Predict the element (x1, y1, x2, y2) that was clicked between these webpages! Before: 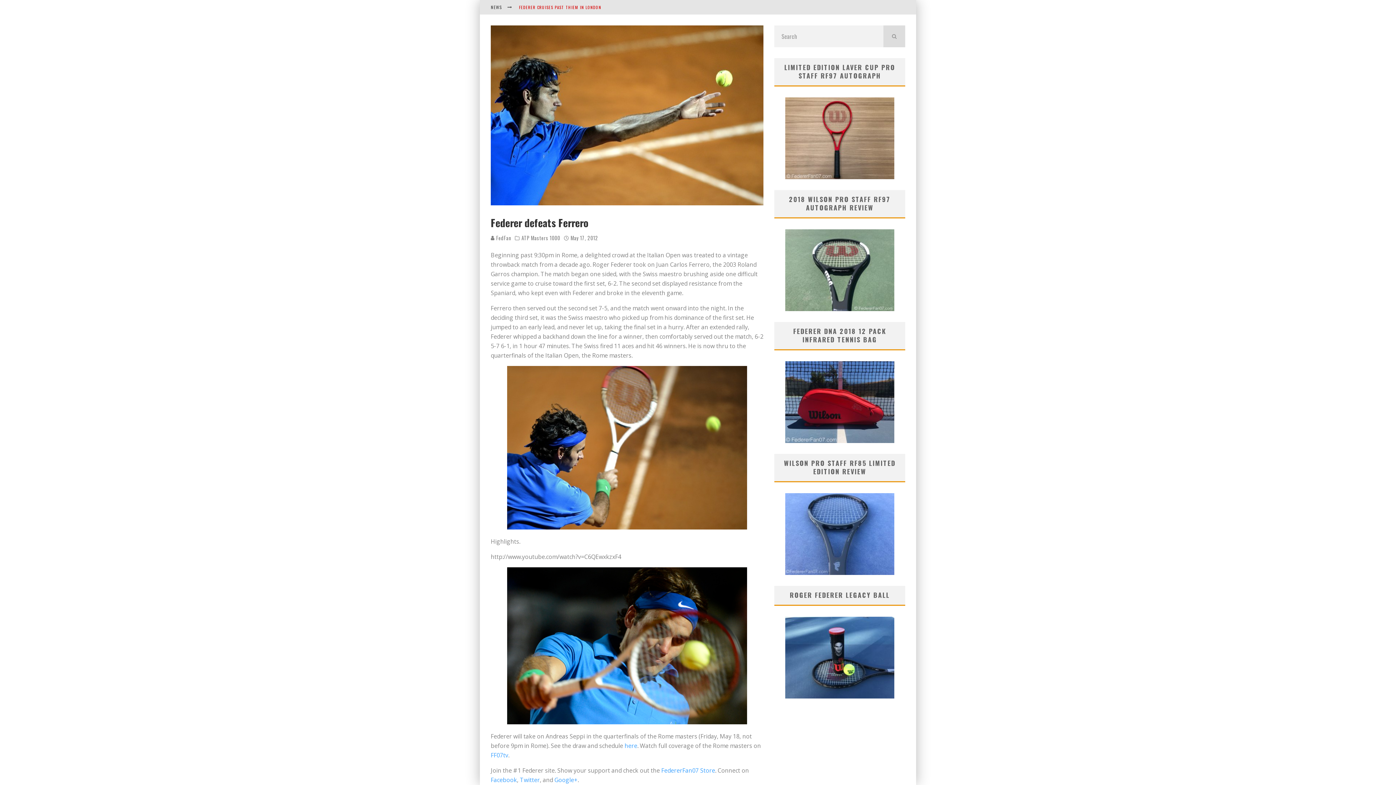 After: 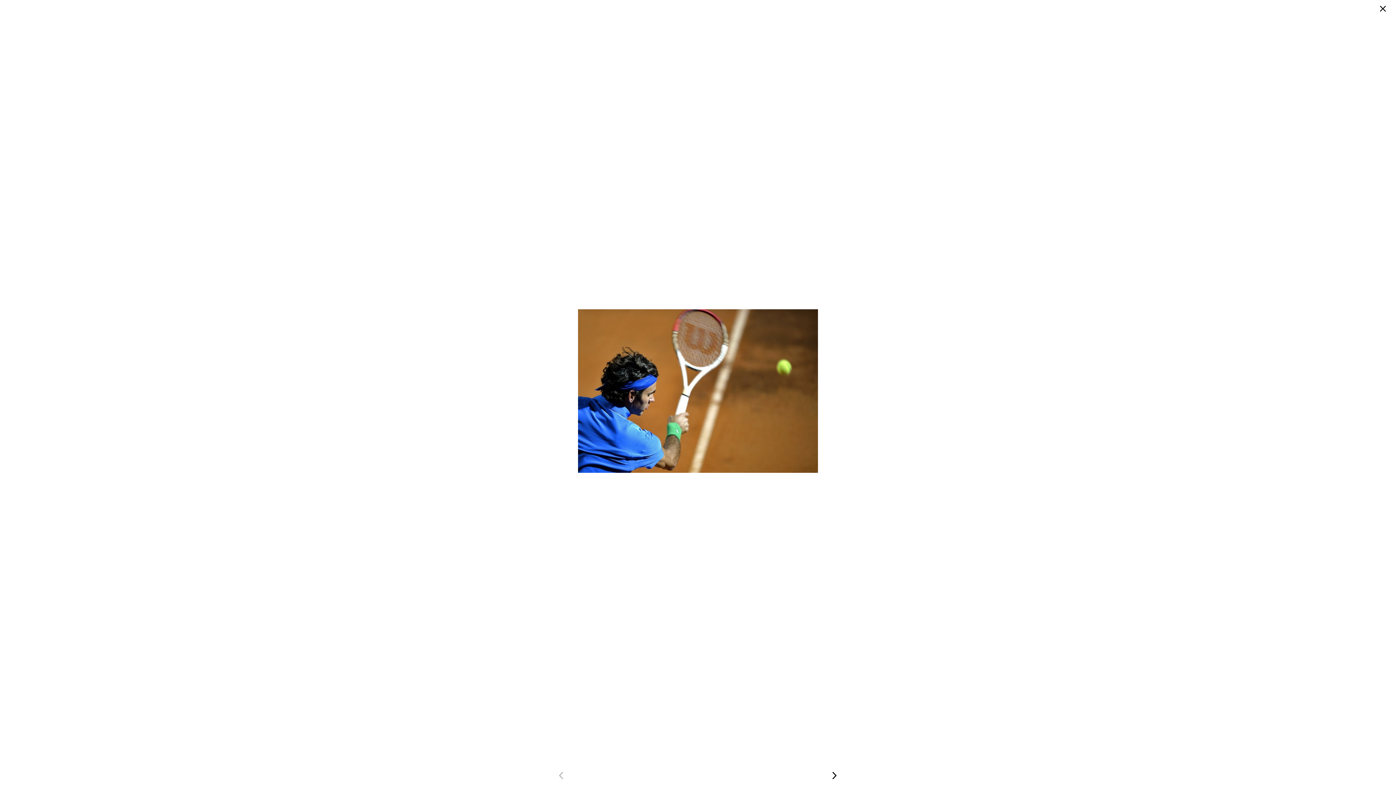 Action: bbox: (490, 366, 763, 529)